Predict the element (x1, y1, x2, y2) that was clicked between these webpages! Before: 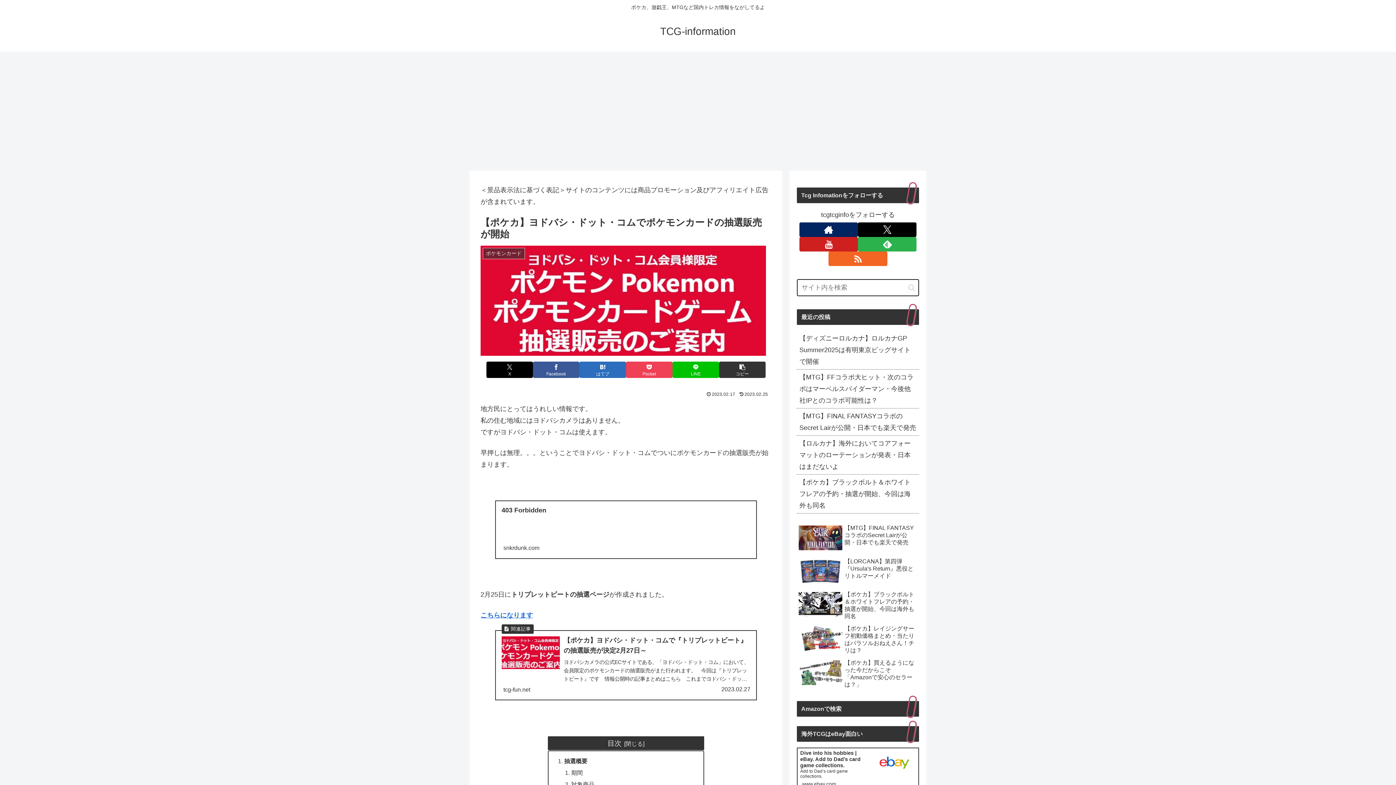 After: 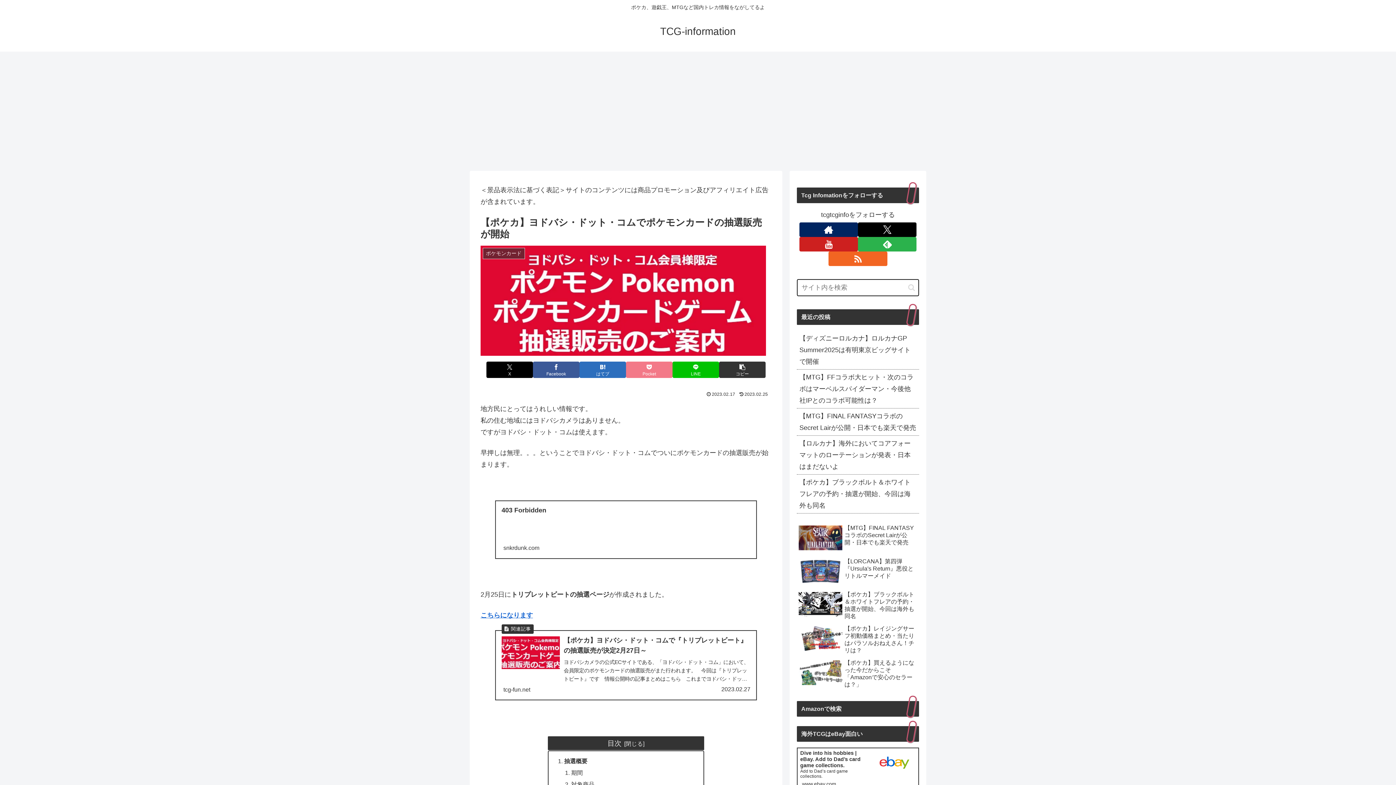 Action: bbox: (626, 361, 672, 378) label: Pocketに保存